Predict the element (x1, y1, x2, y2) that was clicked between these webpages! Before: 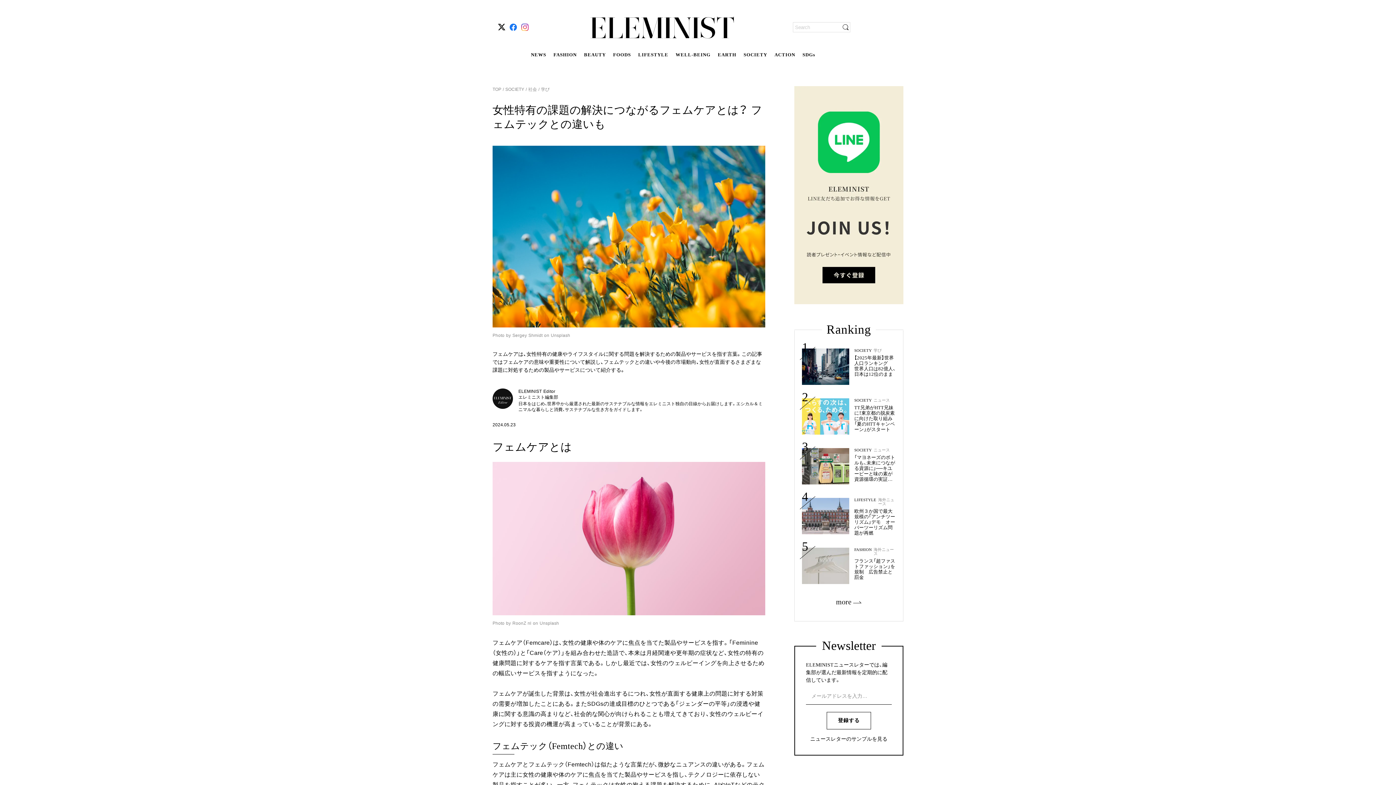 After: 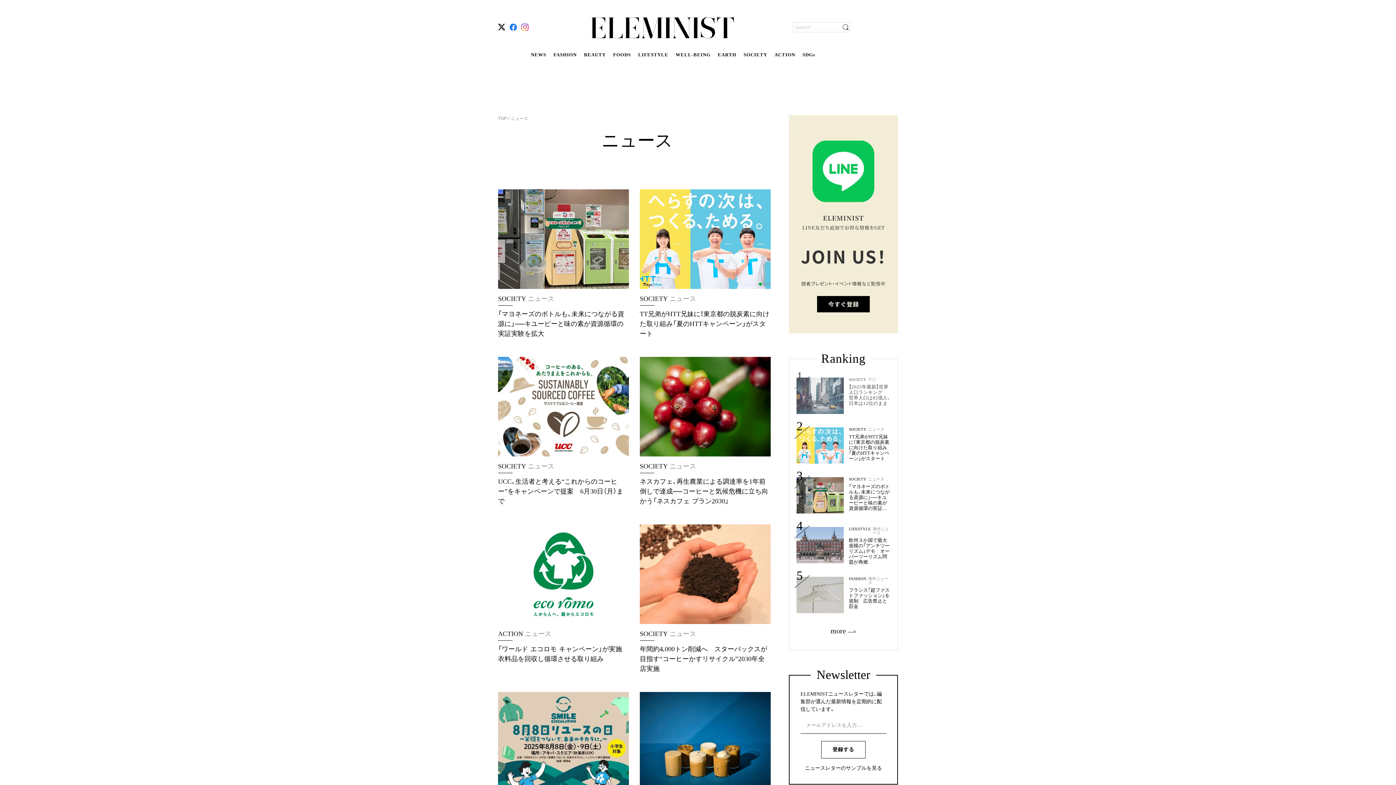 Action: bbox: (873, 398, 890, 402) label: ニュース